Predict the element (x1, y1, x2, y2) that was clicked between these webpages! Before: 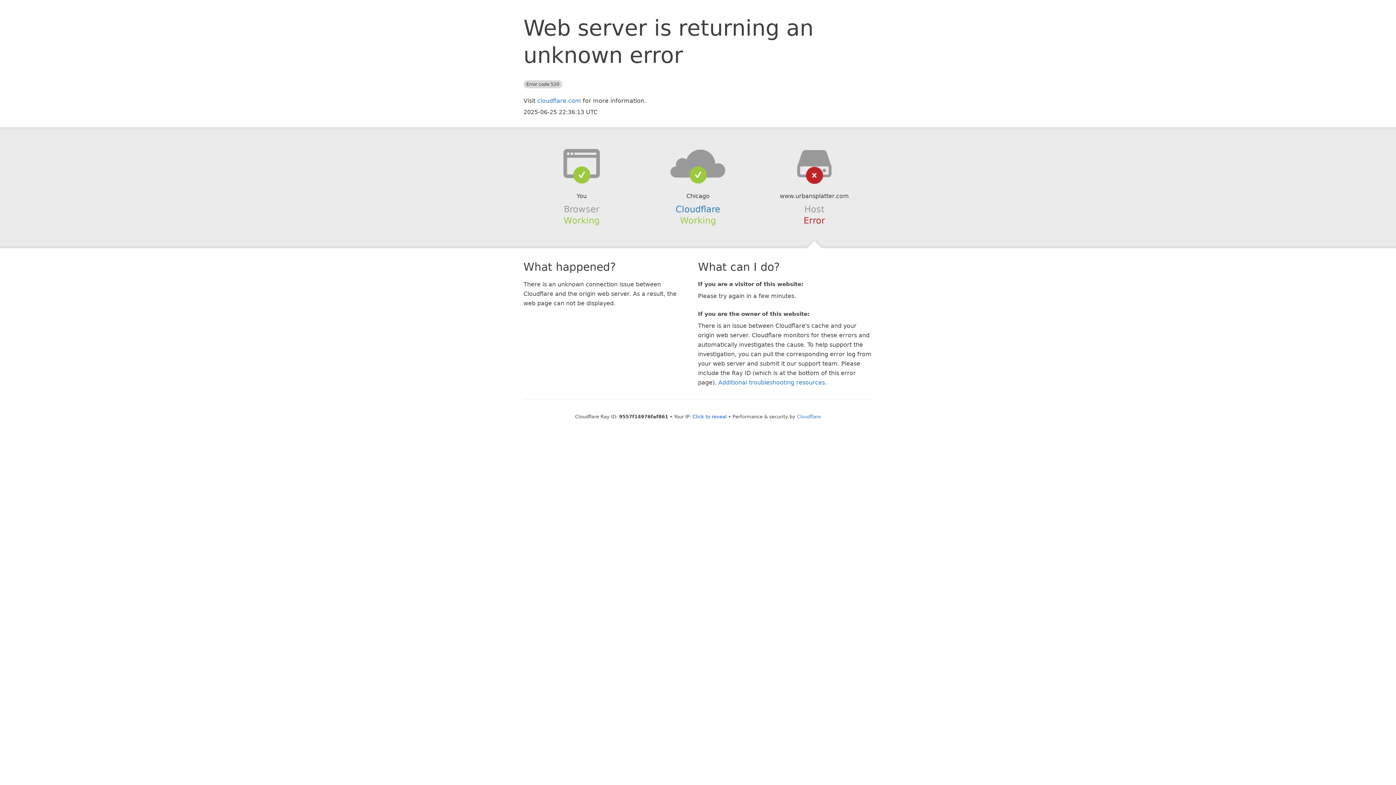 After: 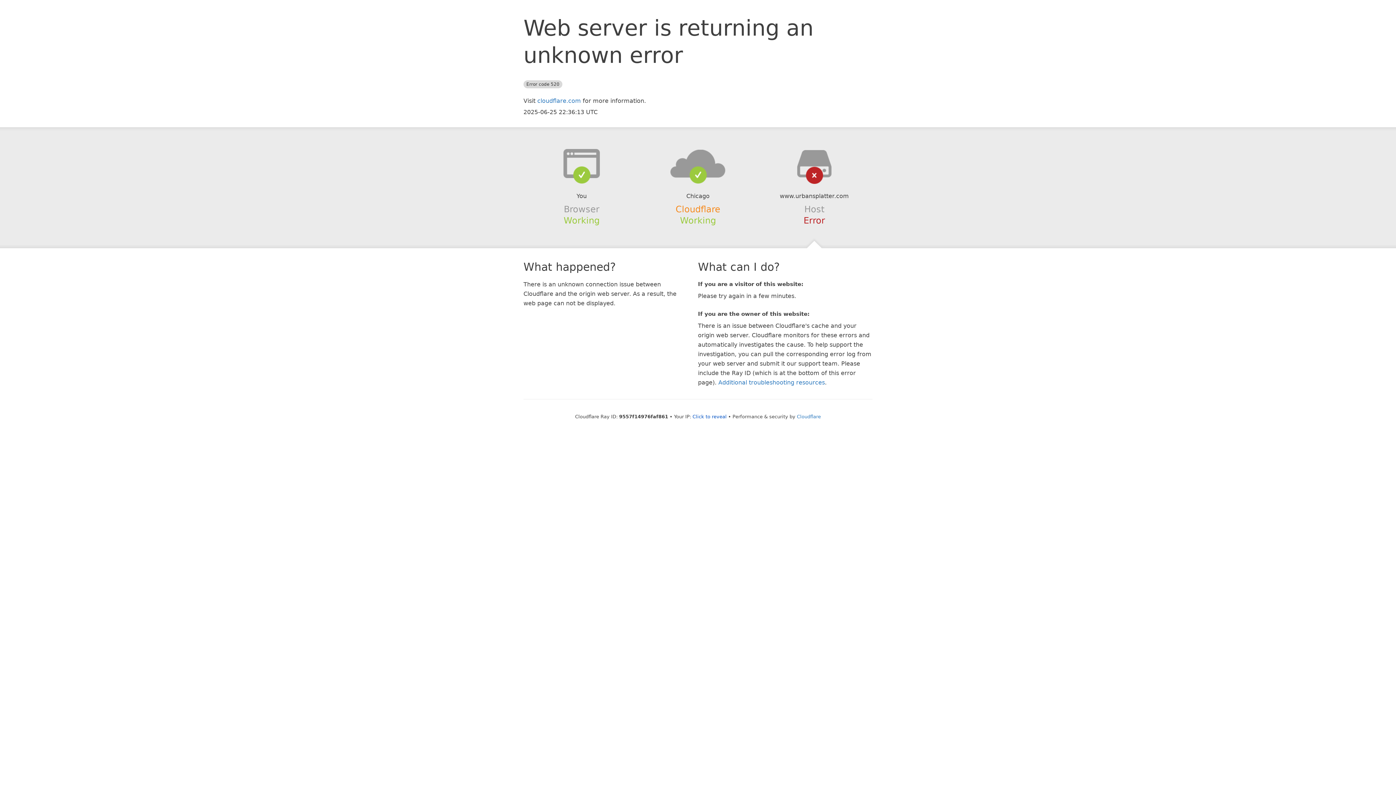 Action: label: Cloudflare bbox: (675, 204, 720, 214)